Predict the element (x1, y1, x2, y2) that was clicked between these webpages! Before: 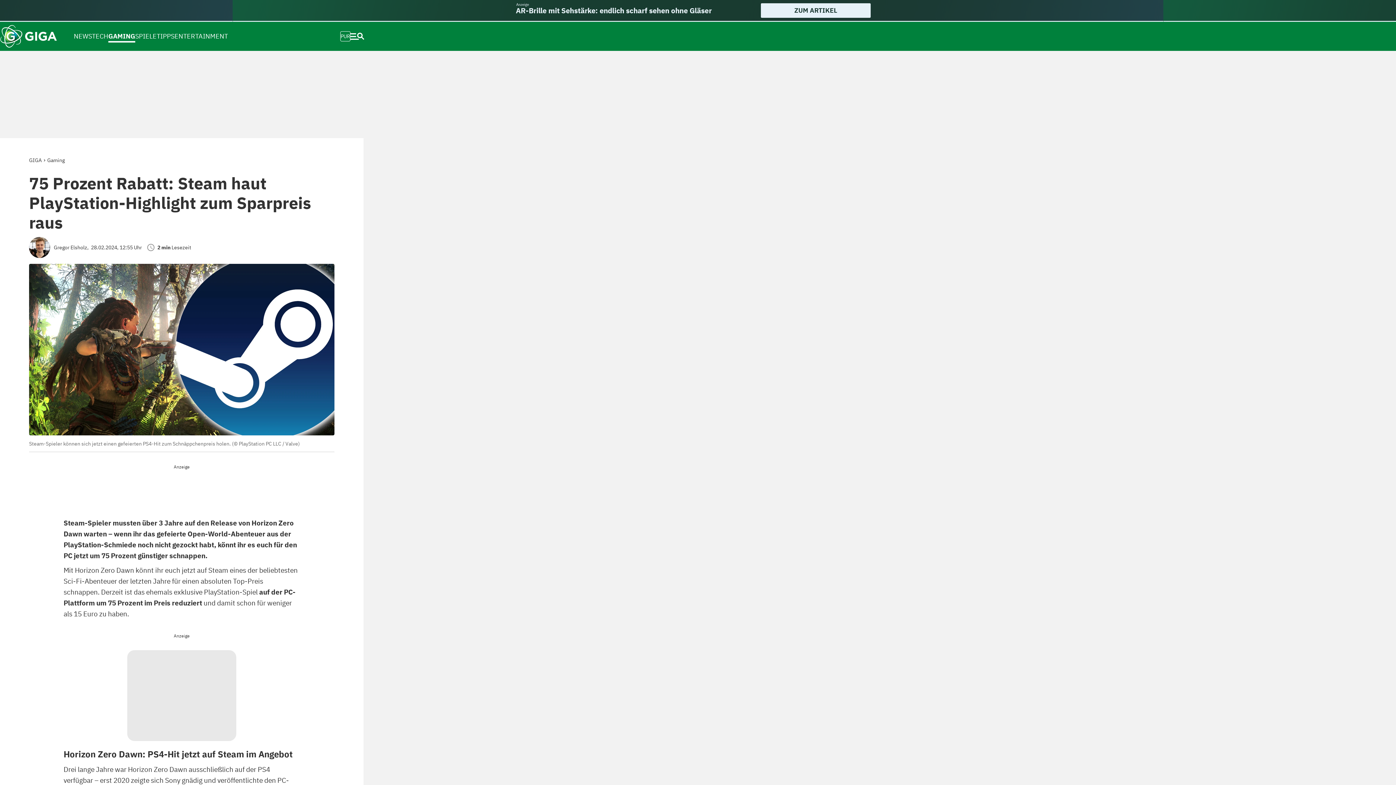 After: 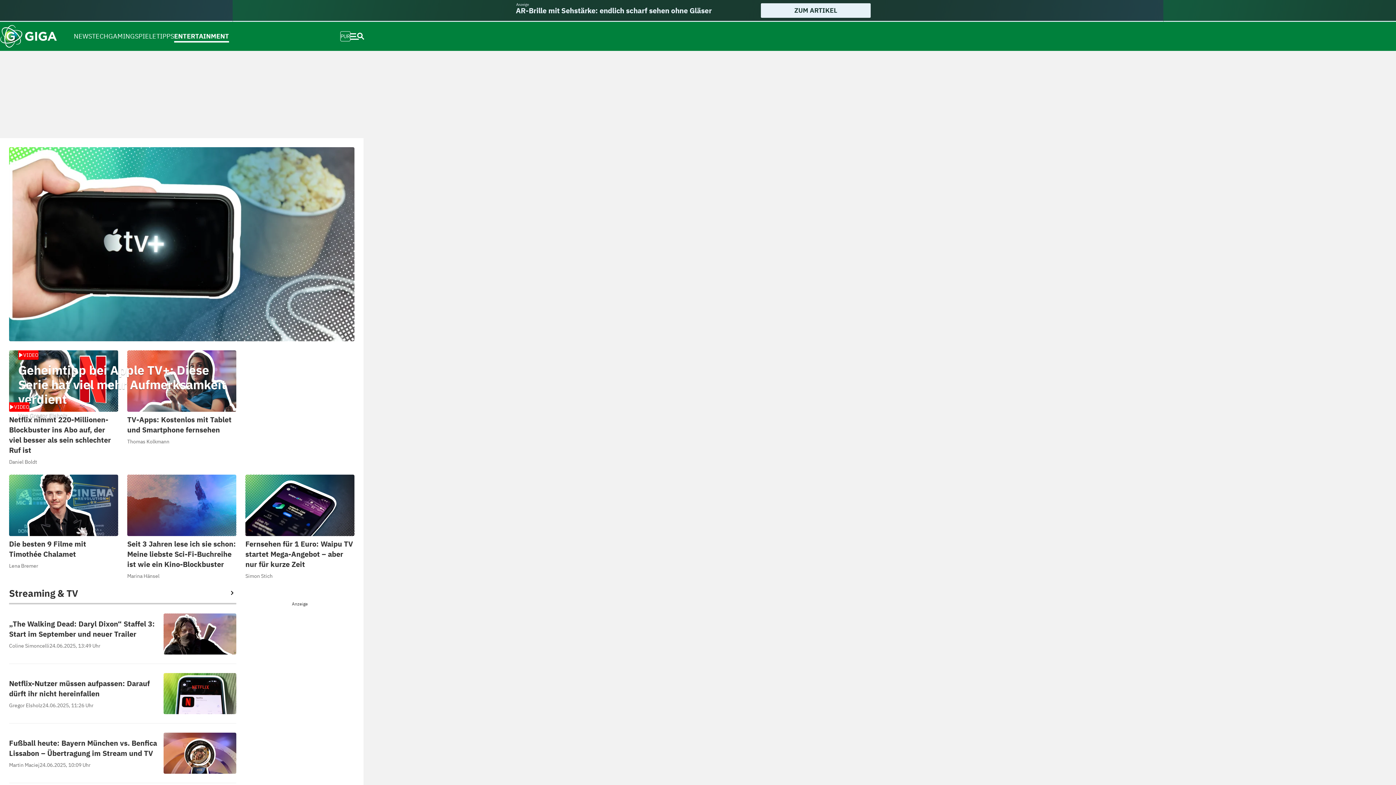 Action: label: ENTERTAINMENT bbox: (174, 24, 228, 48)